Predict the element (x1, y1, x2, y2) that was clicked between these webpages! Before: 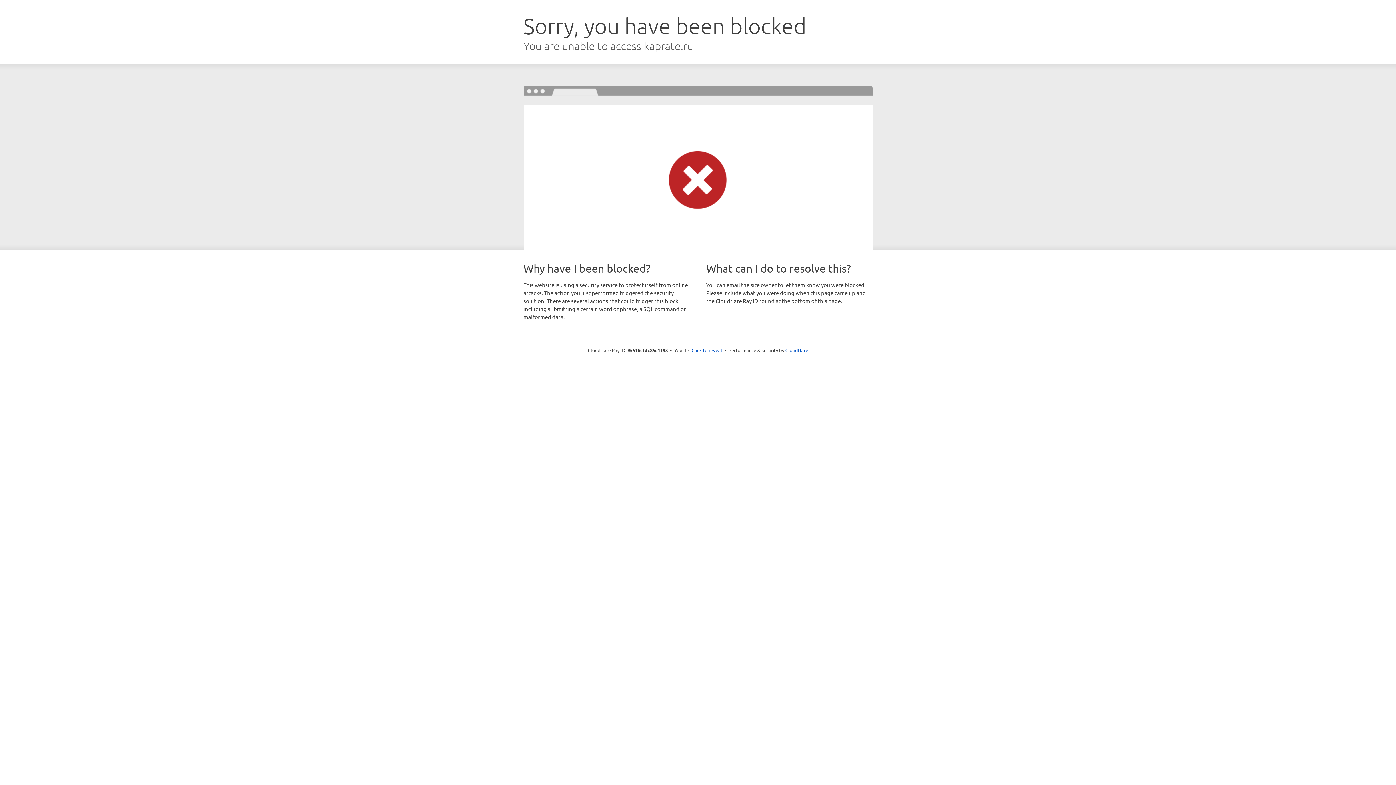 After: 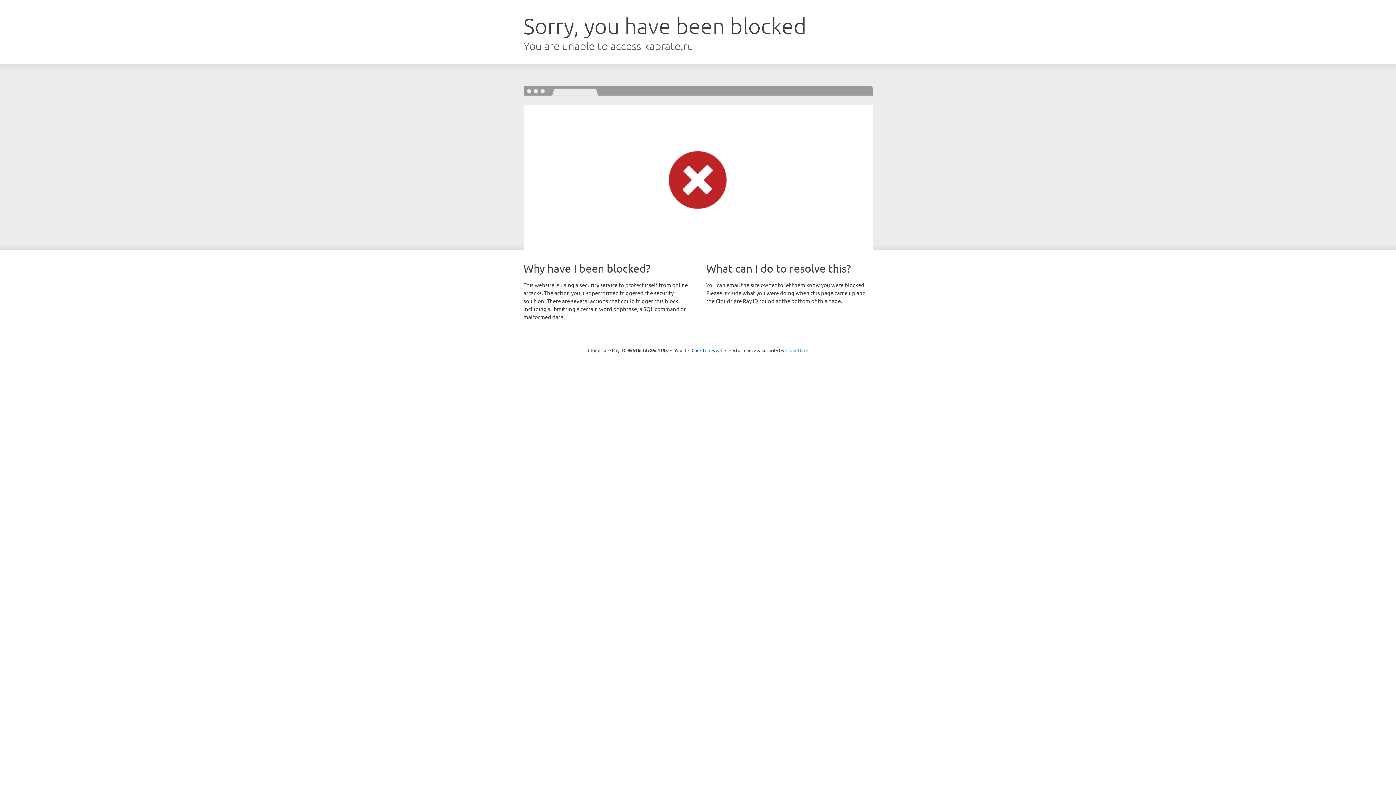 Action: label: Cloudflare bbox: (785, 347, 808, 353)